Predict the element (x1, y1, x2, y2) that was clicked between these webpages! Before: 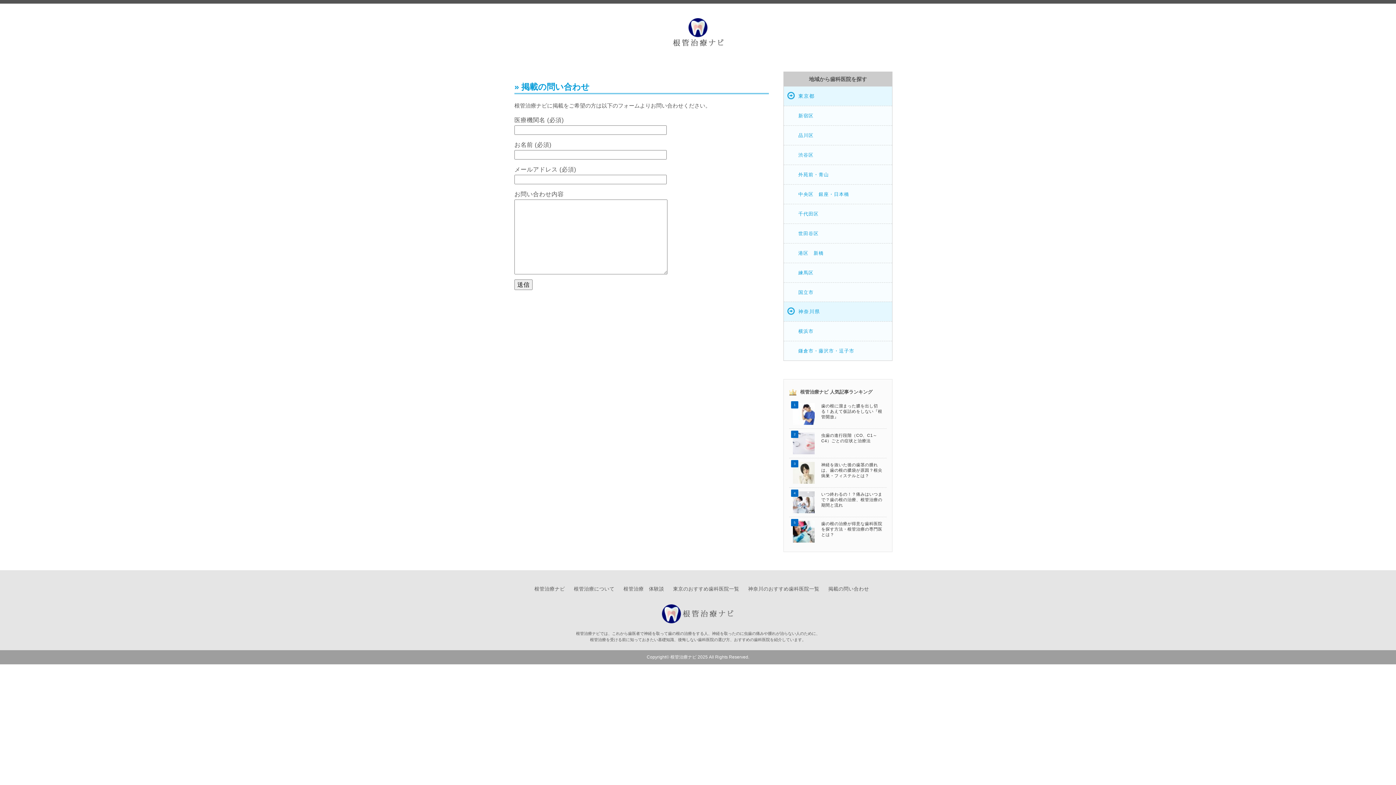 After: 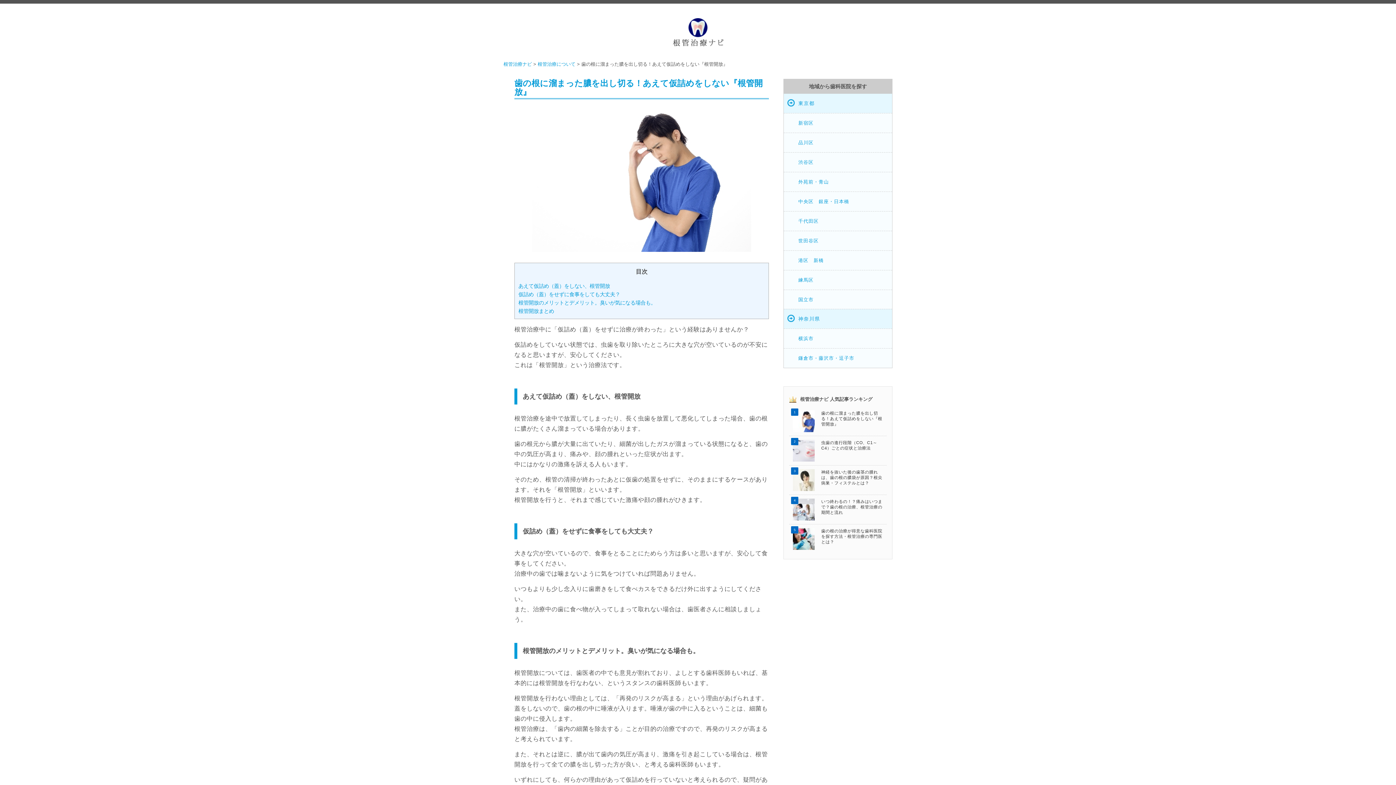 Action: label: 歯の根に溜まった膿を出し切る！あえて仮詰めをしない『根管開放』 bbox: (821, 403, 882, 419)